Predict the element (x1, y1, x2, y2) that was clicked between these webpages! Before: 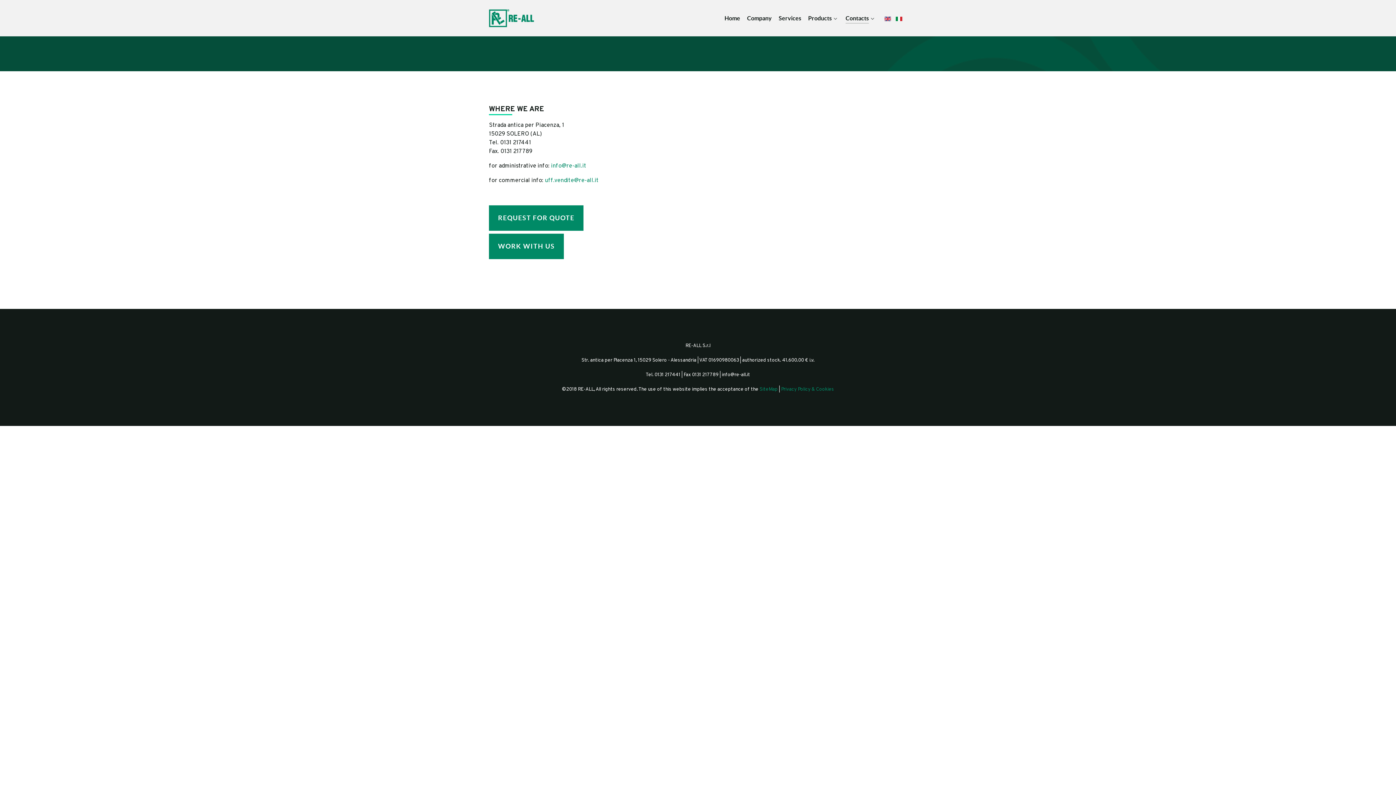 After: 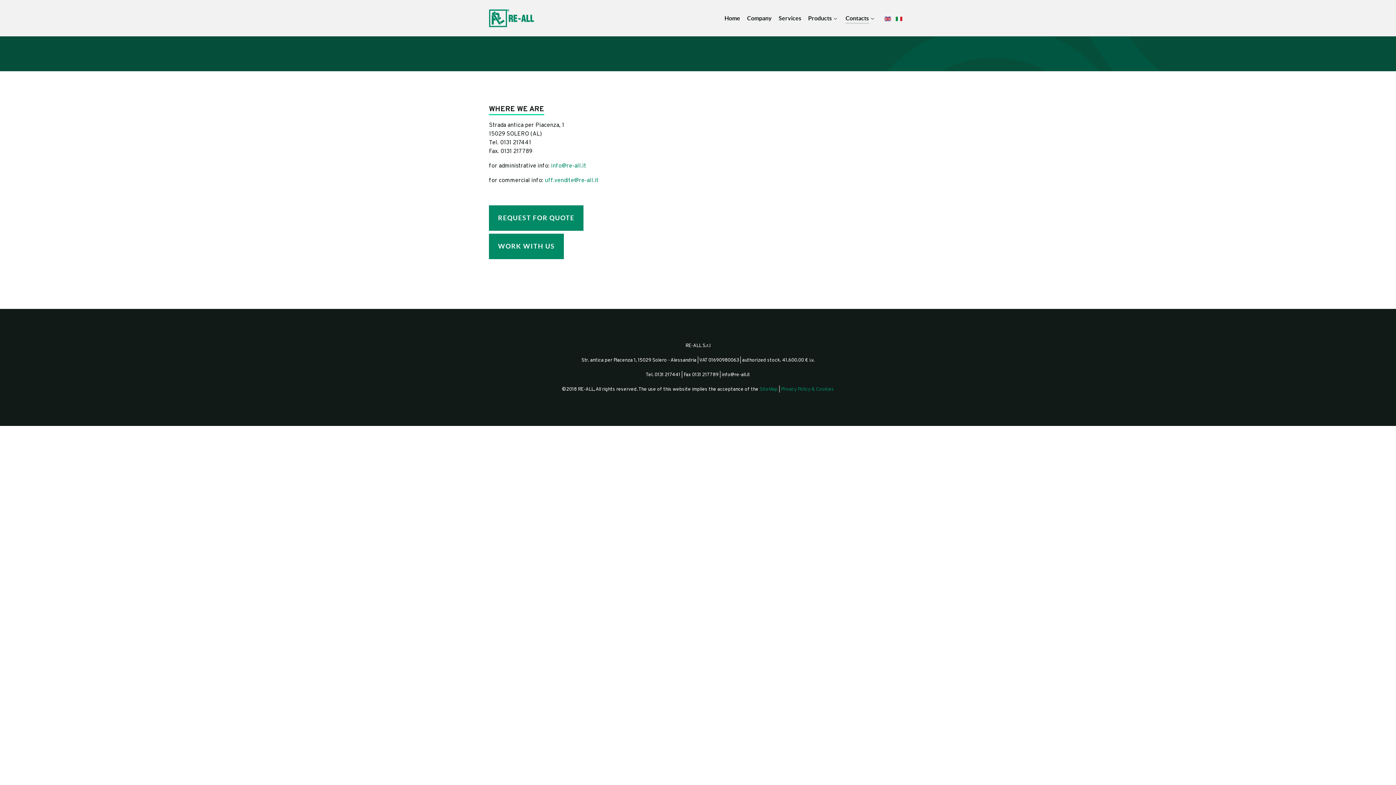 Action: bbox: (845, 13, 876, 24) label: Contacts 